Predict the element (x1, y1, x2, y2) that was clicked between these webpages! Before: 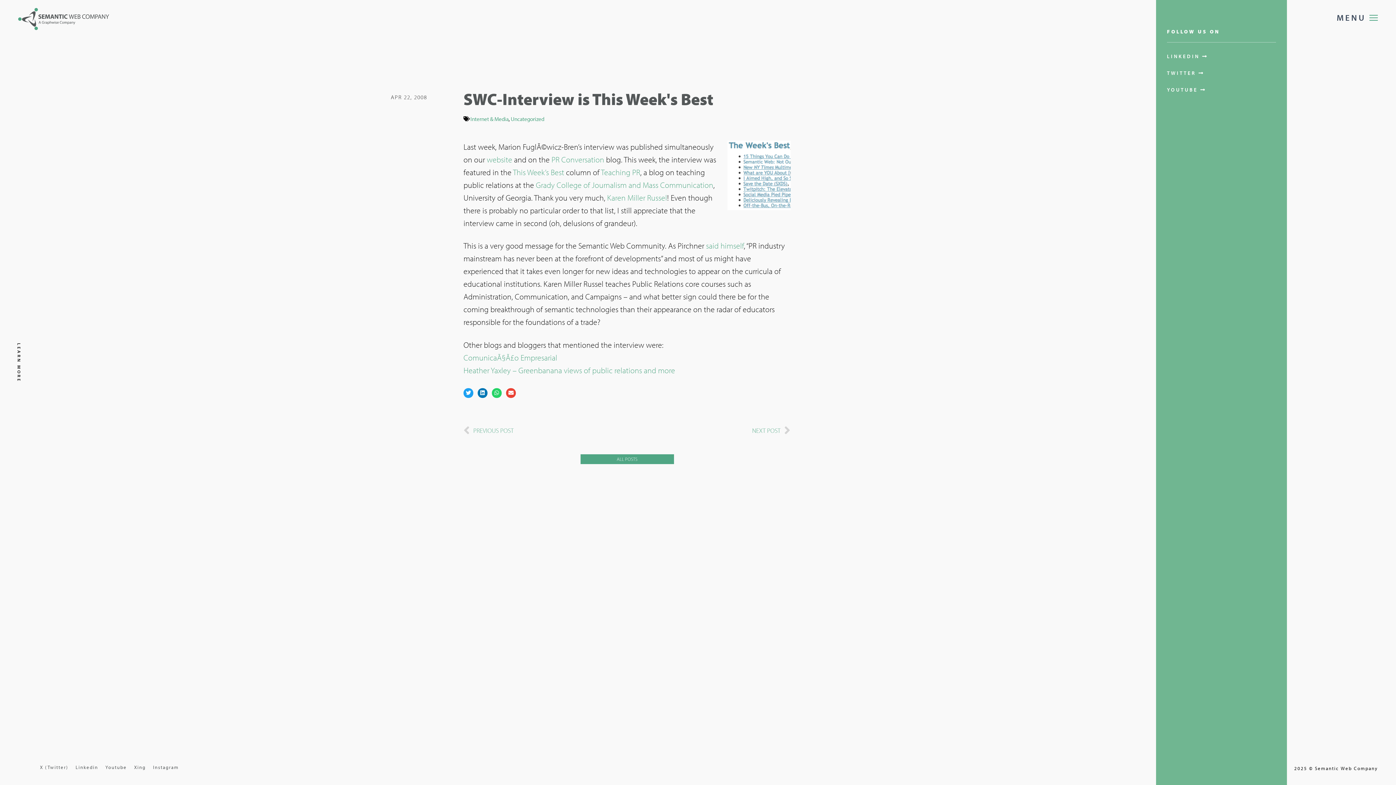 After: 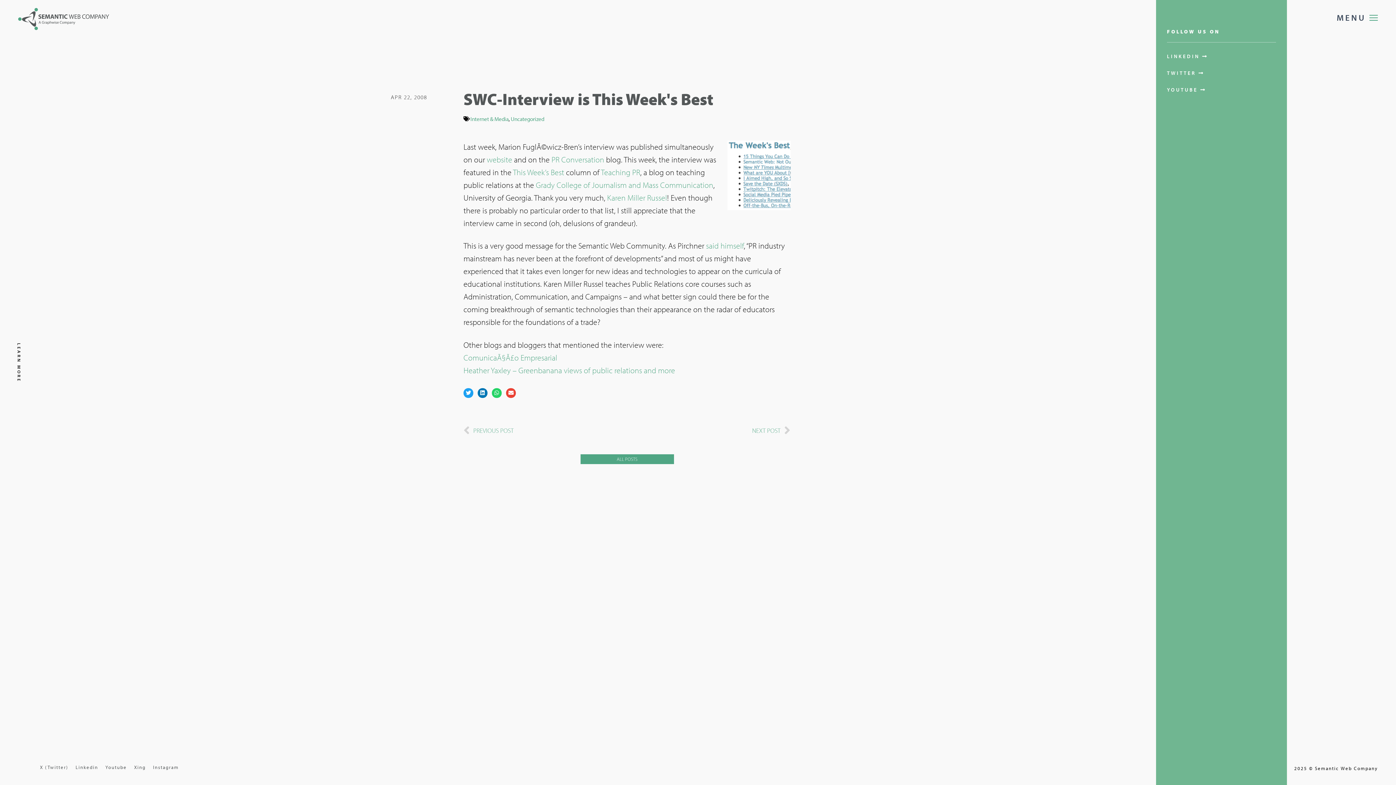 Action: label: Heather Yaxley – Greenbanana views of public relations and more bbox: (463, 365, 675, 375)